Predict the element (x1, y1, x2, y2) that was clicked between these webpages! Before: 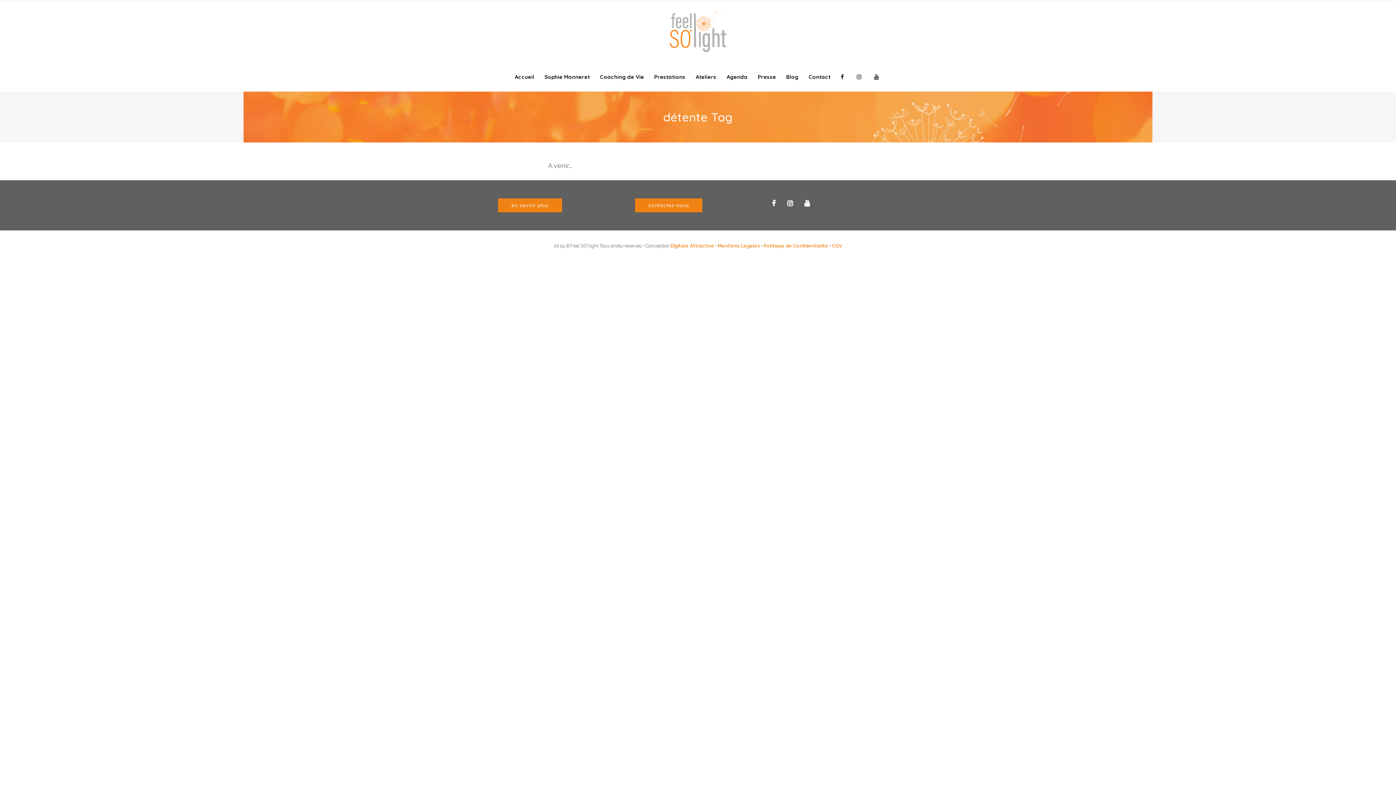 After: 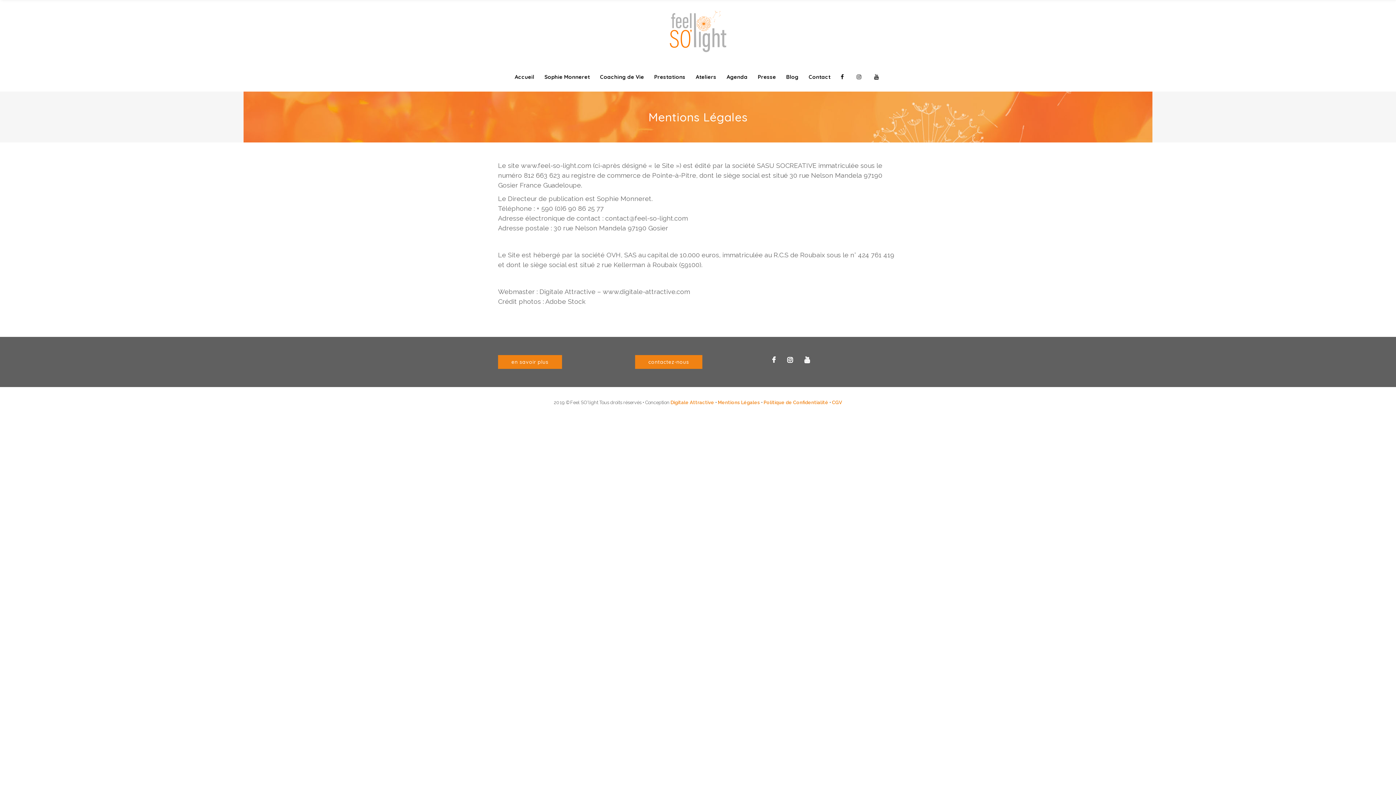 Action: label: Mentions Légales bbox: (718, 243, 760, 248)